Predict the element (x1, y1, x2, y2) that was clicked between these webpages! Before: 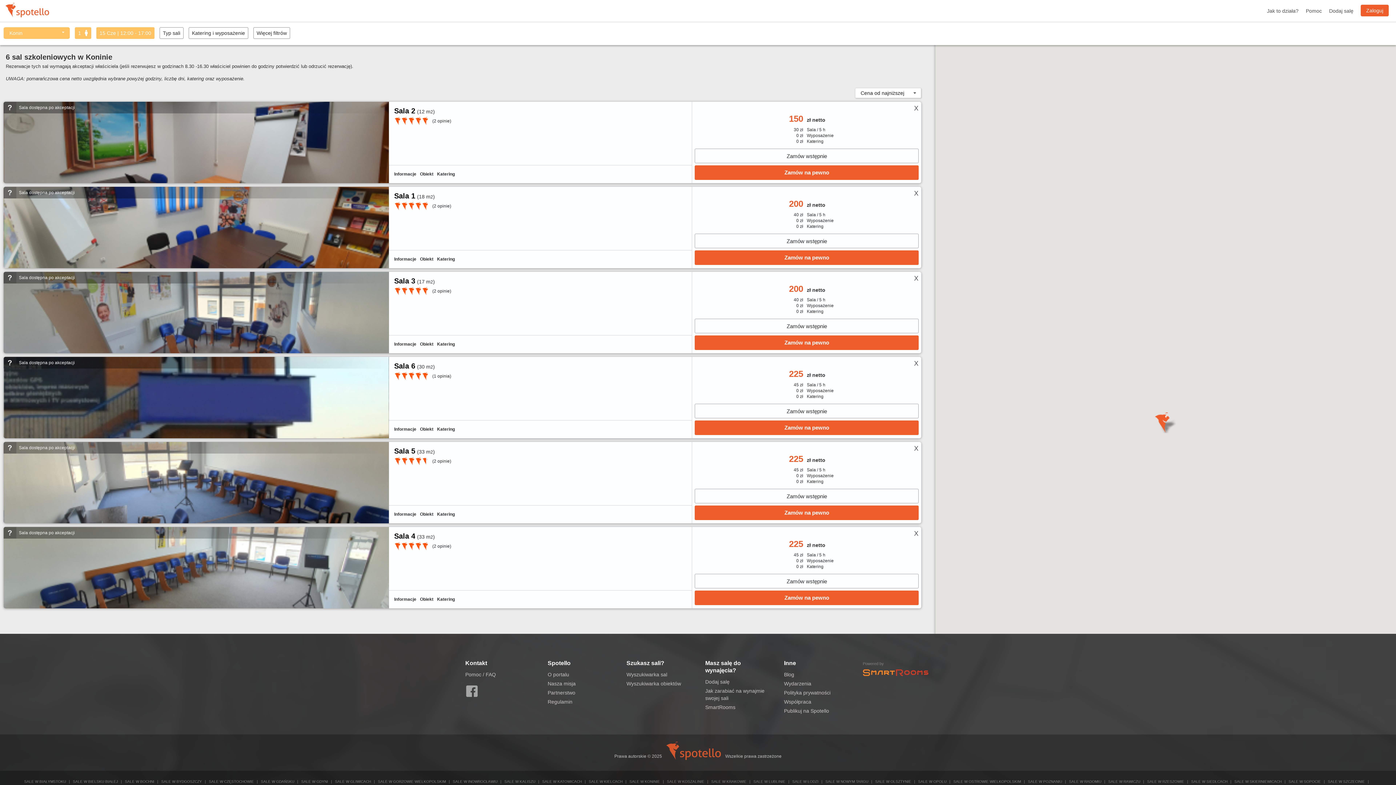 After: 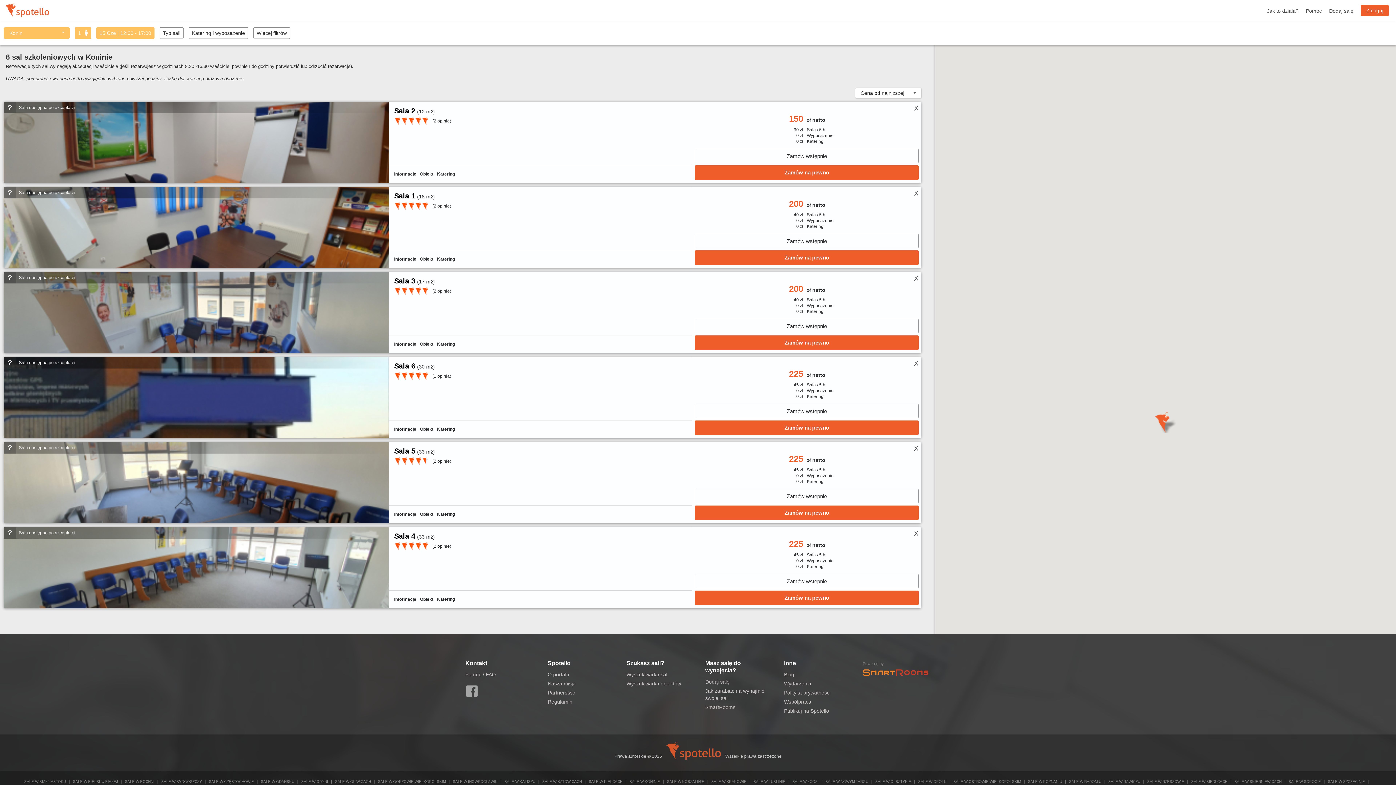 Action: label: SALE W KONINIE bbox: (629, 779, 660, 784)